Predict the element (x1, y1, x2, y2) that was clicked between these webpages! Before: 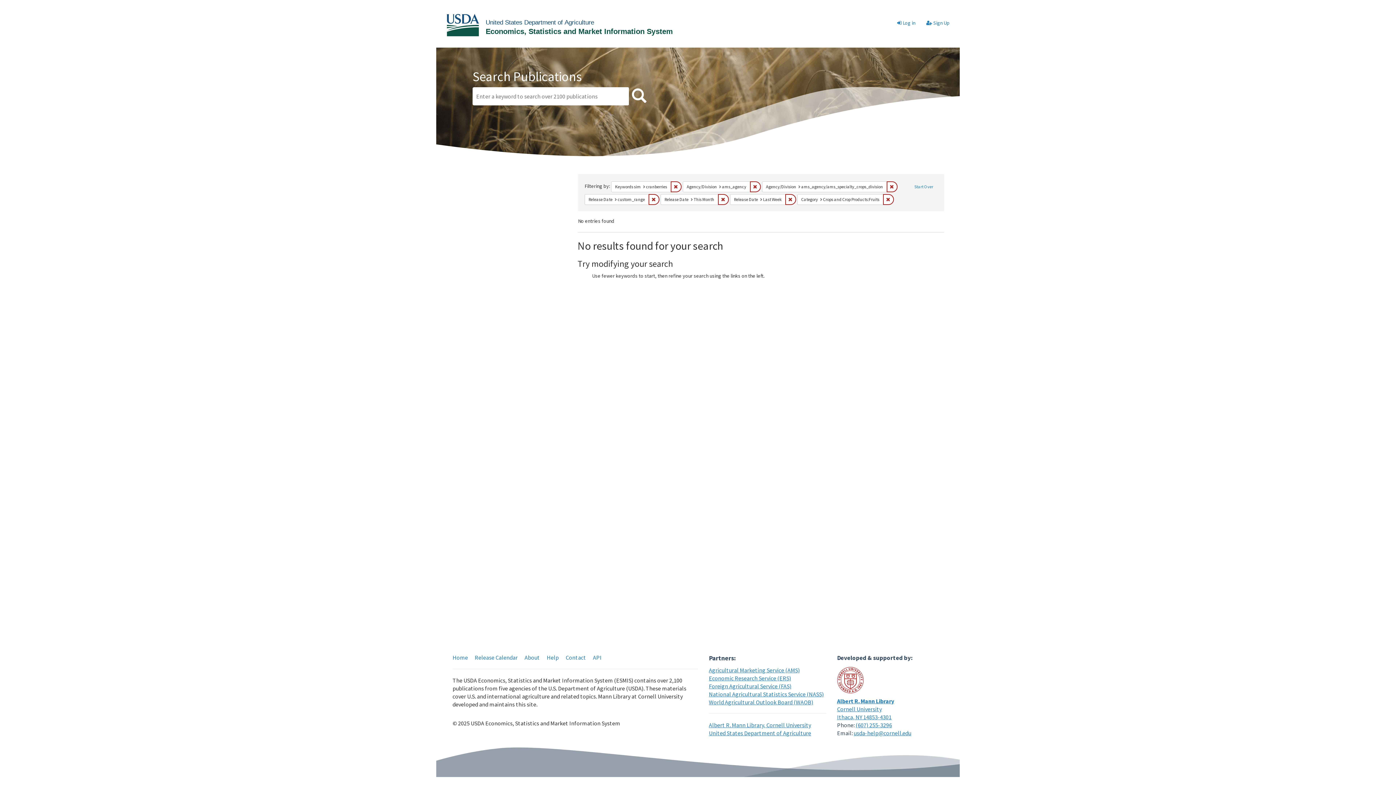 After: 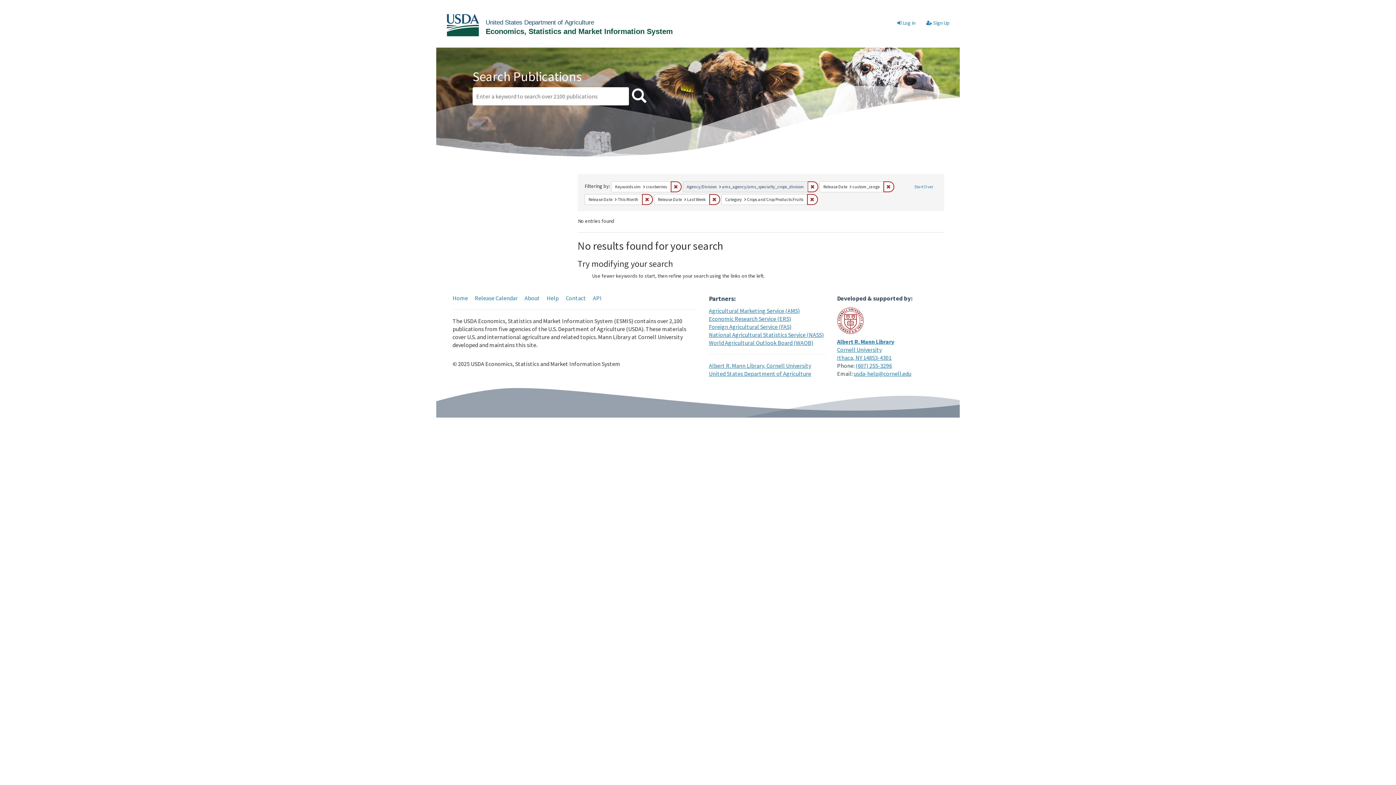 Action: bbox: (750, 181, 761, 192) label: Remove constraint Agency/Division: ams_agency